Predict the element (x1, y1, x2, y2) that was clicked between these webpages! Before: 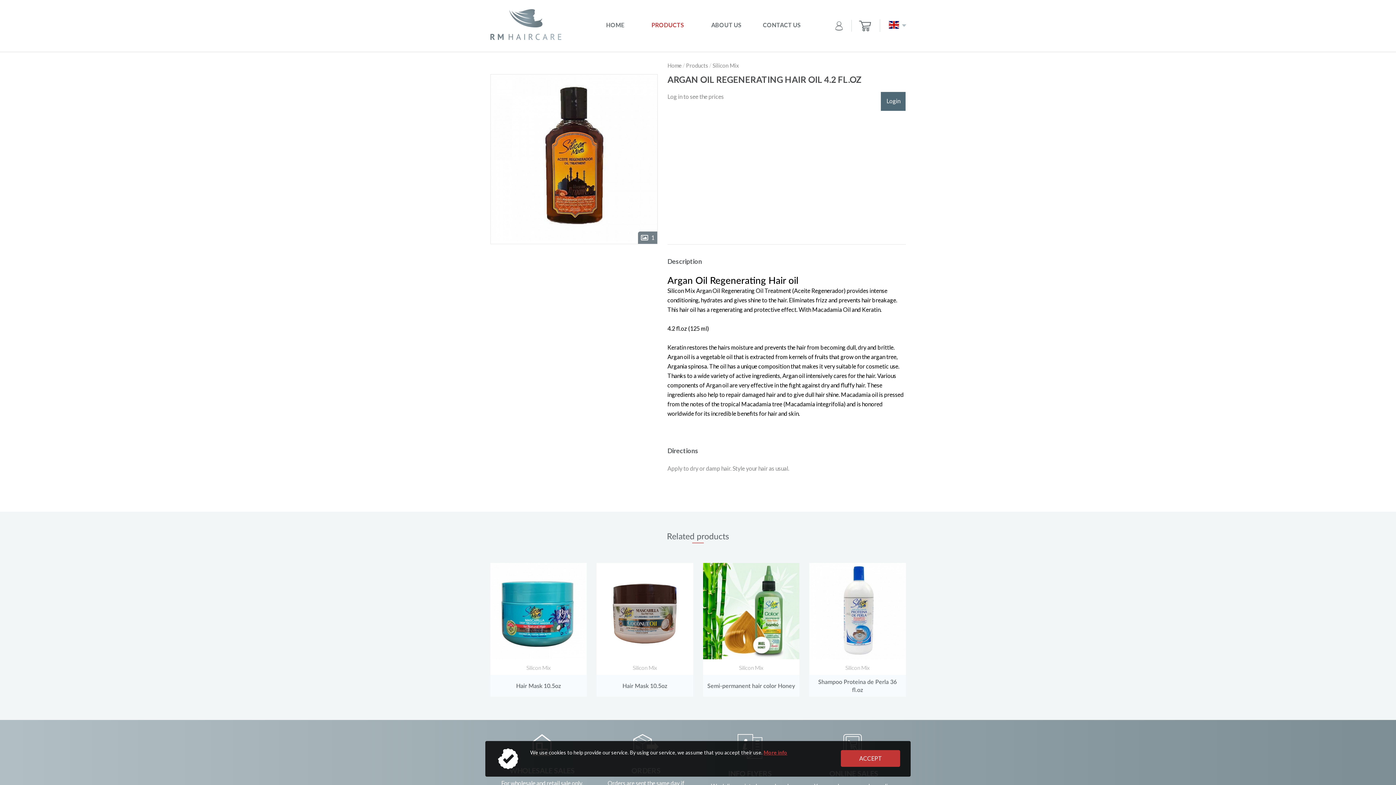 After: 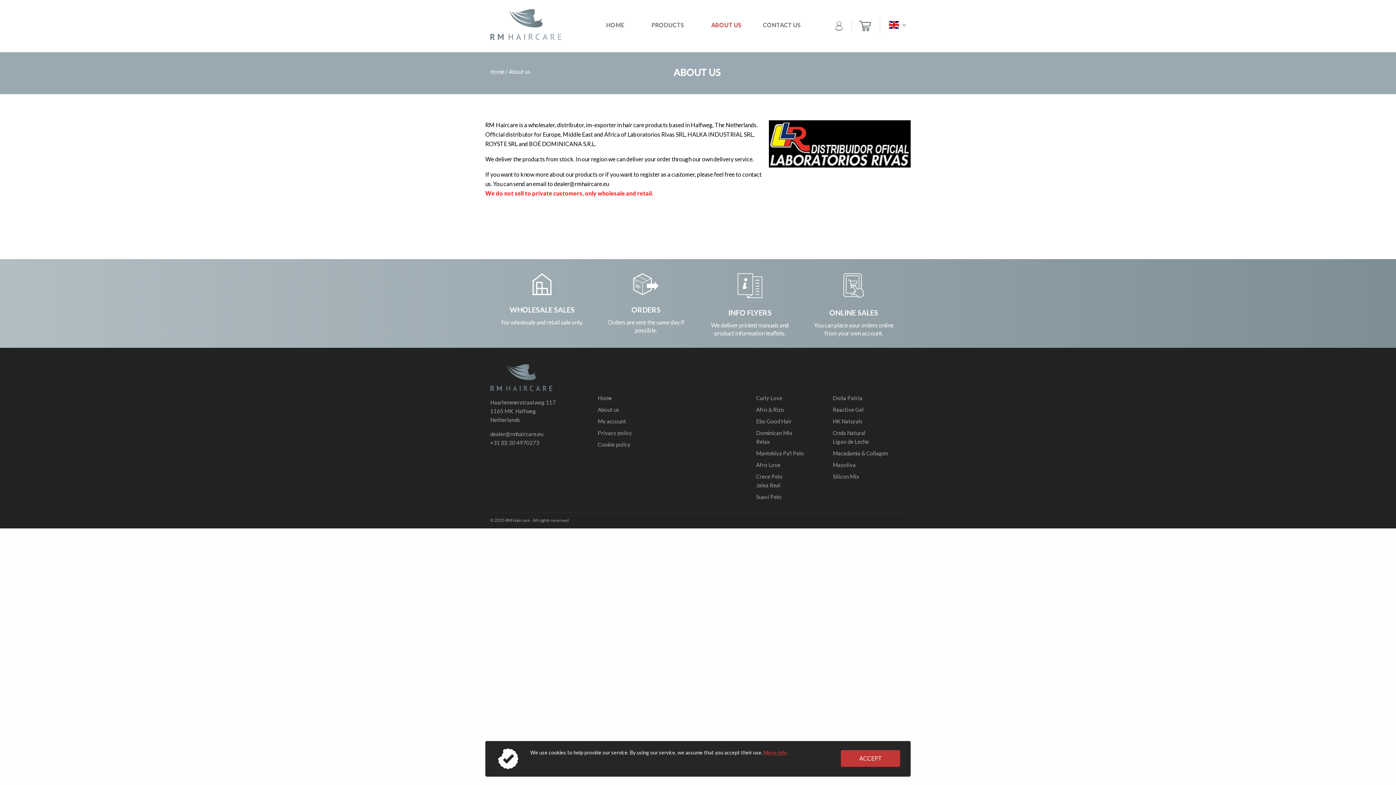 Action: bbox: (711, 21, 741, 28) label: ABOUT US